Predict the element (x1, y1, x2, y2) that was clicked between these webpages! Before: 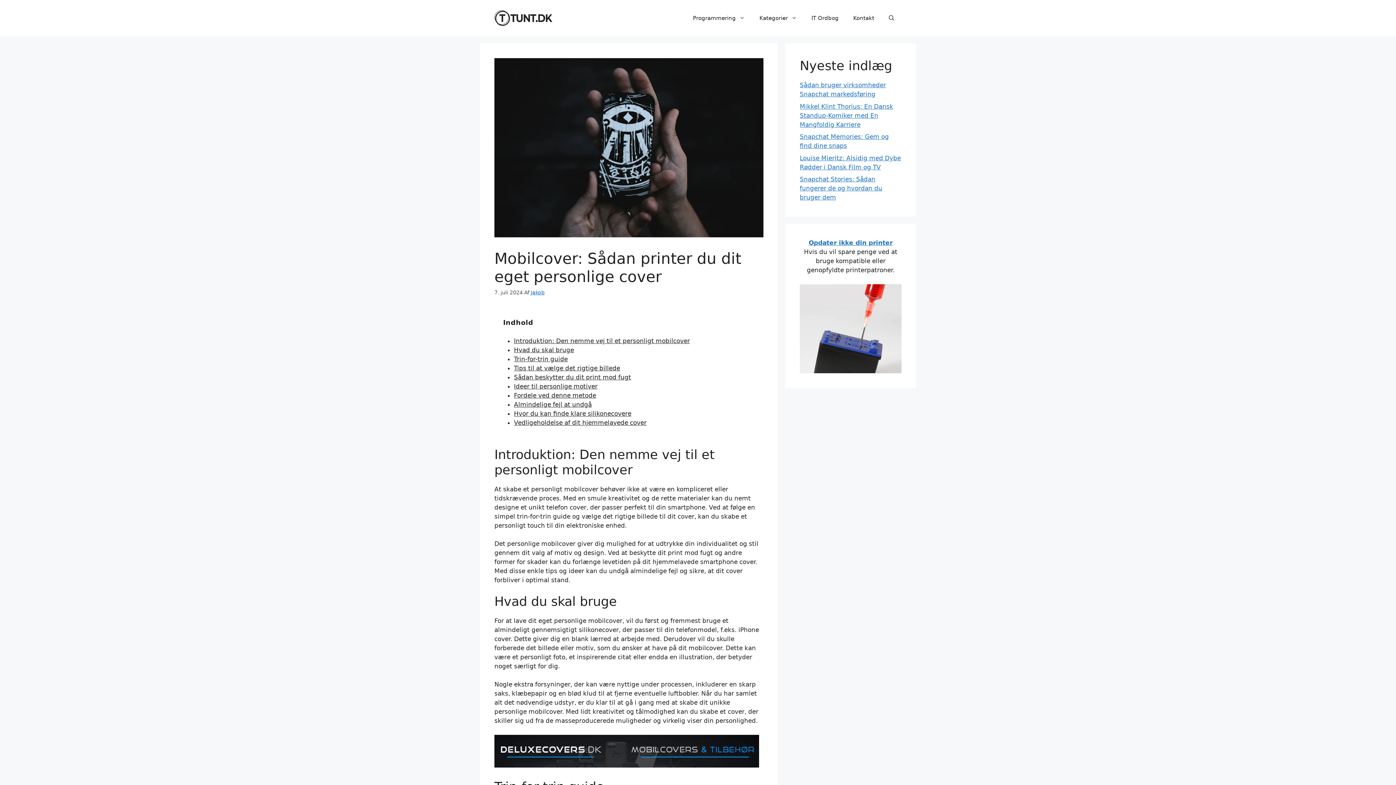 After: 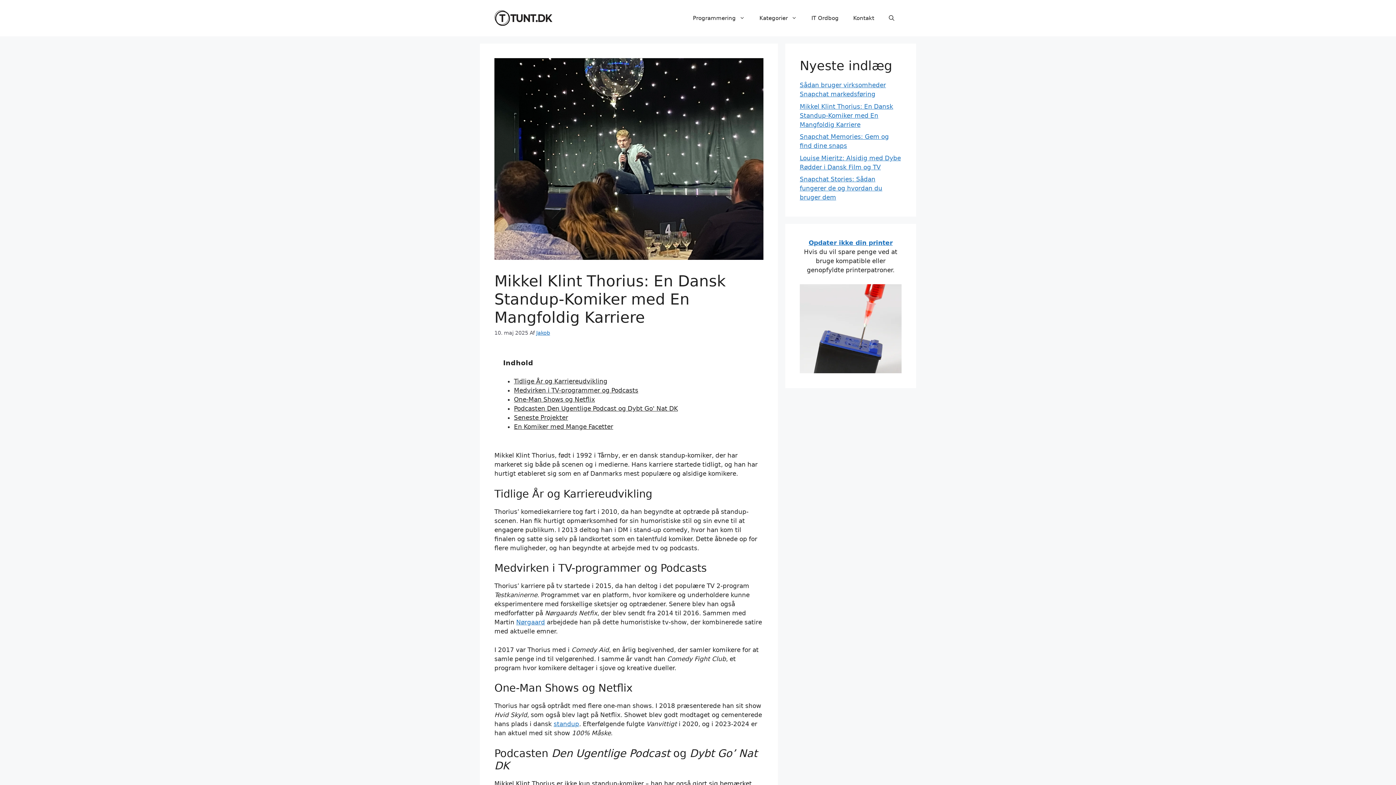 Action: bbox: (800, 102, 893, 128) label: Mikkel Klint Thorius: En Dansk Standup-Komiker med En Mangfoldig Karriere